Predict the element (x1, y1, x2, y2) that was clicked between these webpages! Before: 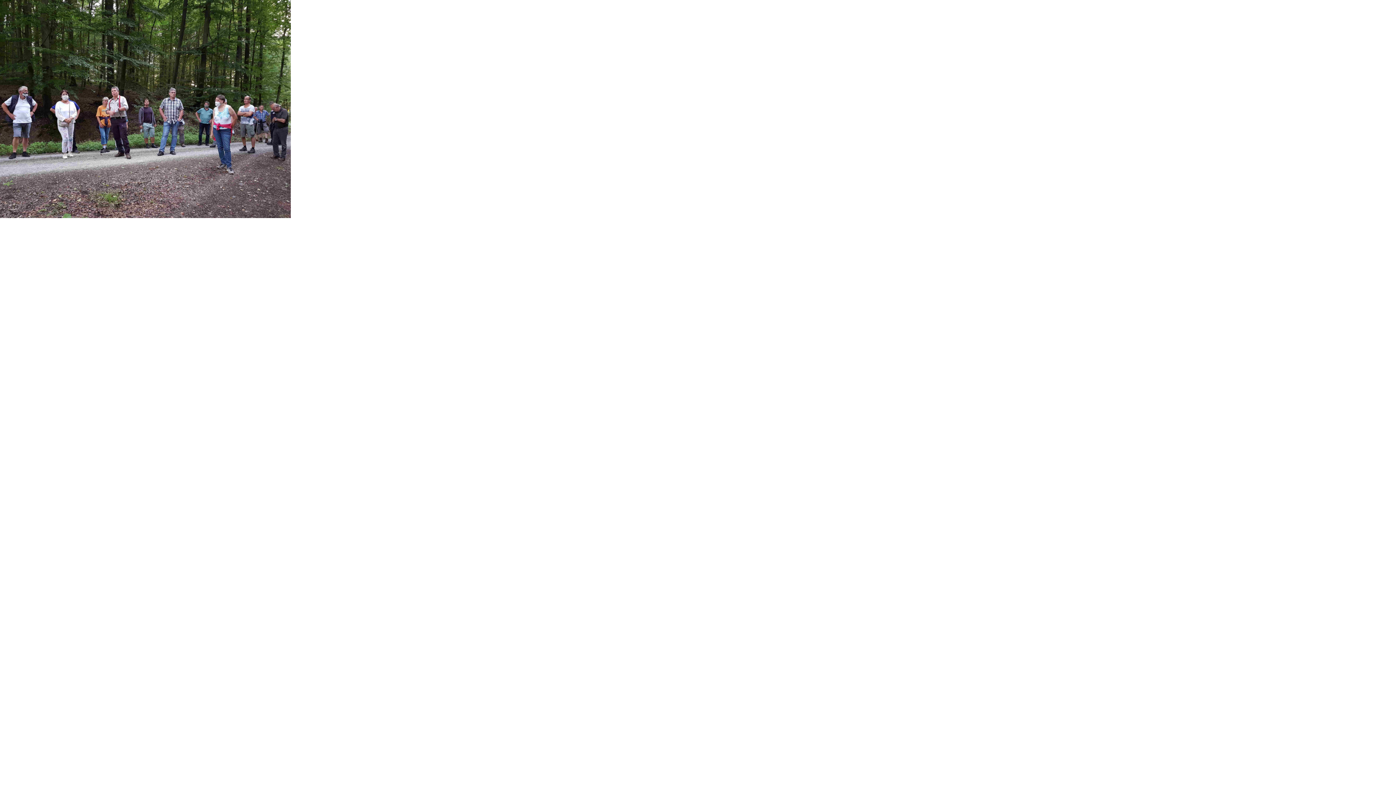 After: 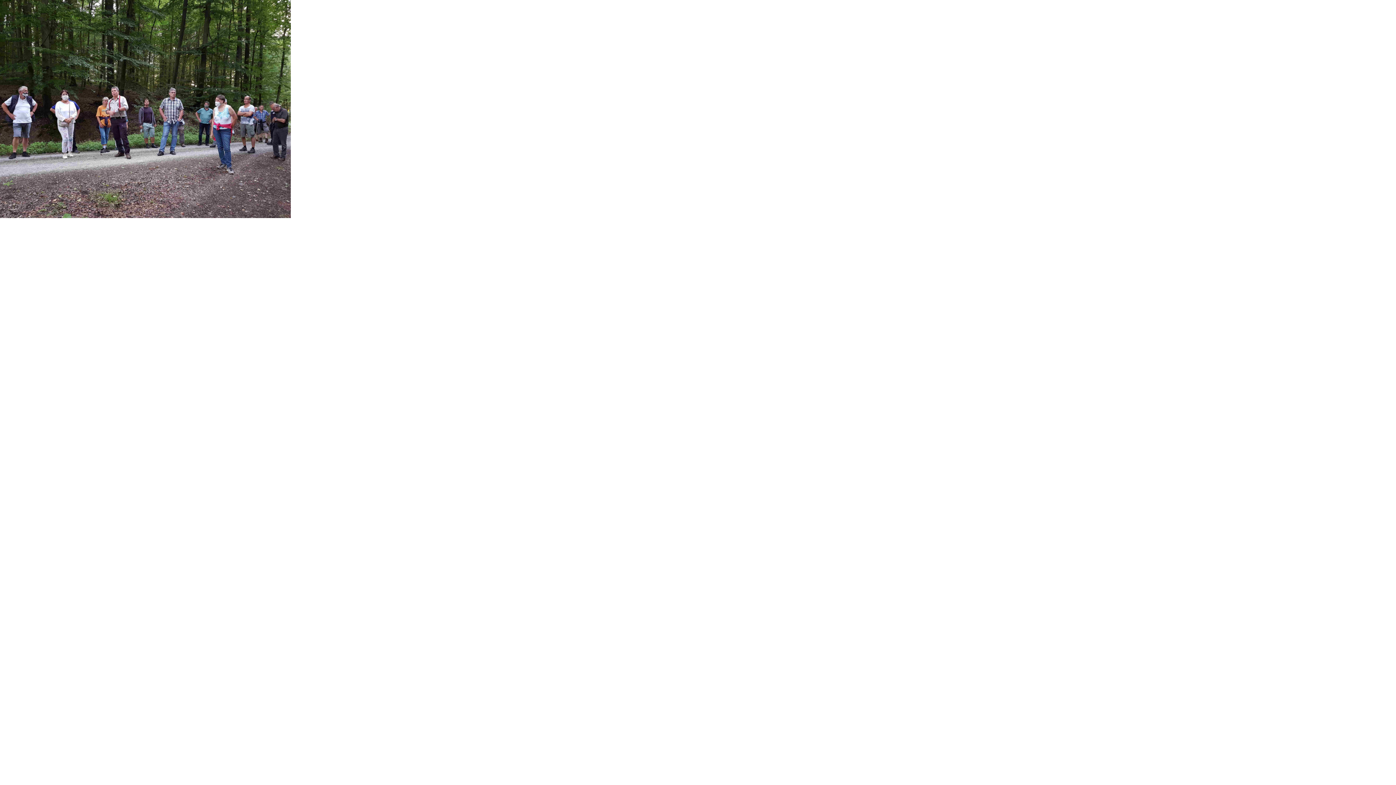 Action: bbox: (0, 213, 290, 219)